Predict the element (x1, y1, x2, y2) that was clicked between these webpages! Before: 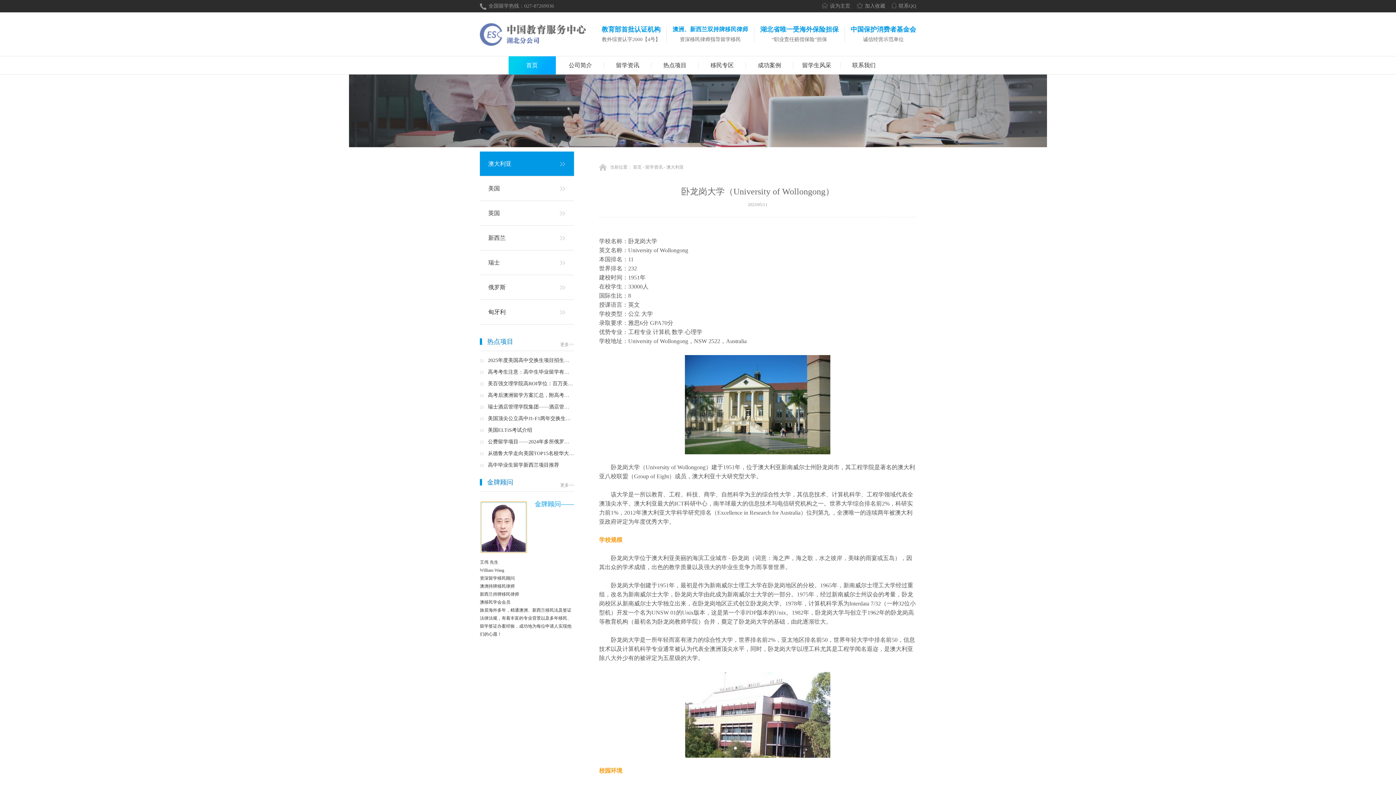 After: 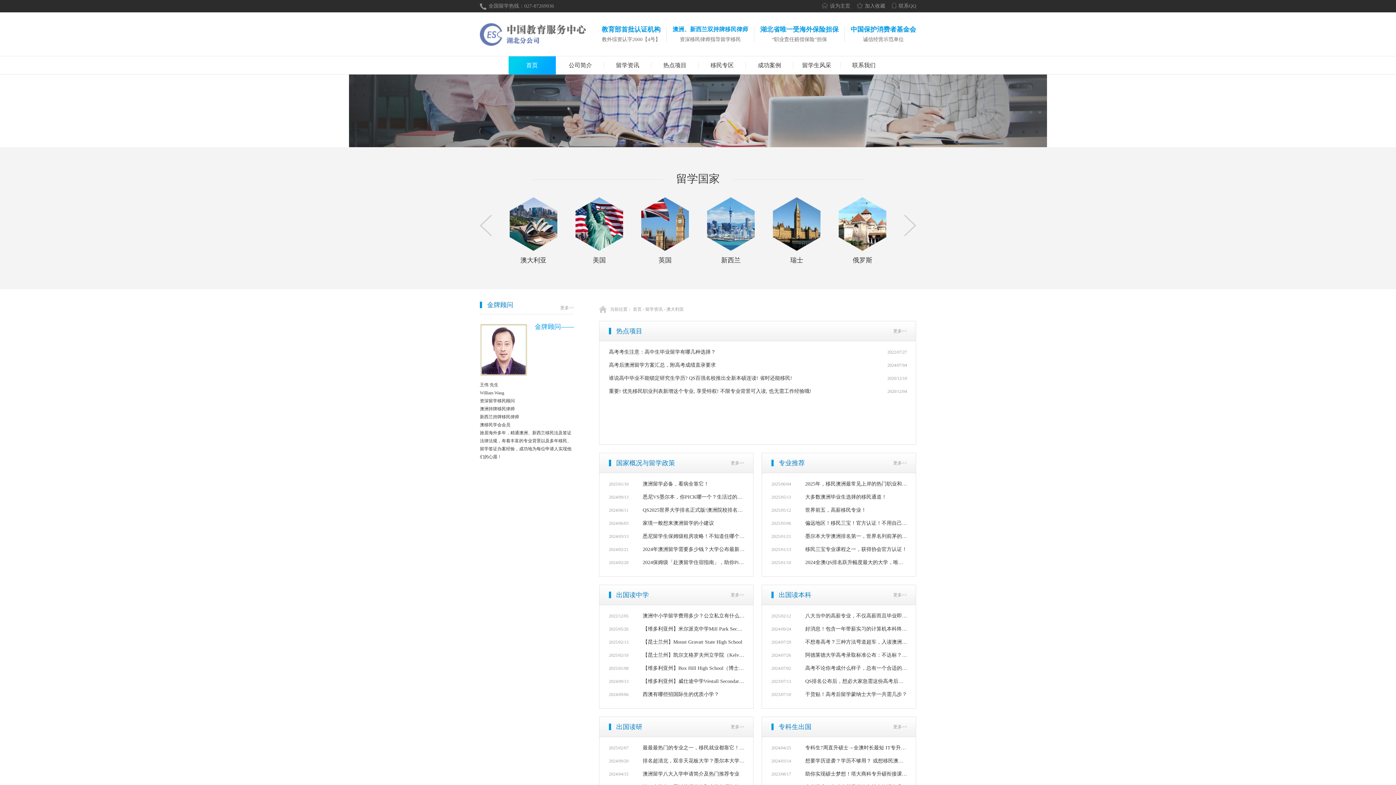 Action: label: 澳大利亚 bbox: (480, 151, 574, 176)